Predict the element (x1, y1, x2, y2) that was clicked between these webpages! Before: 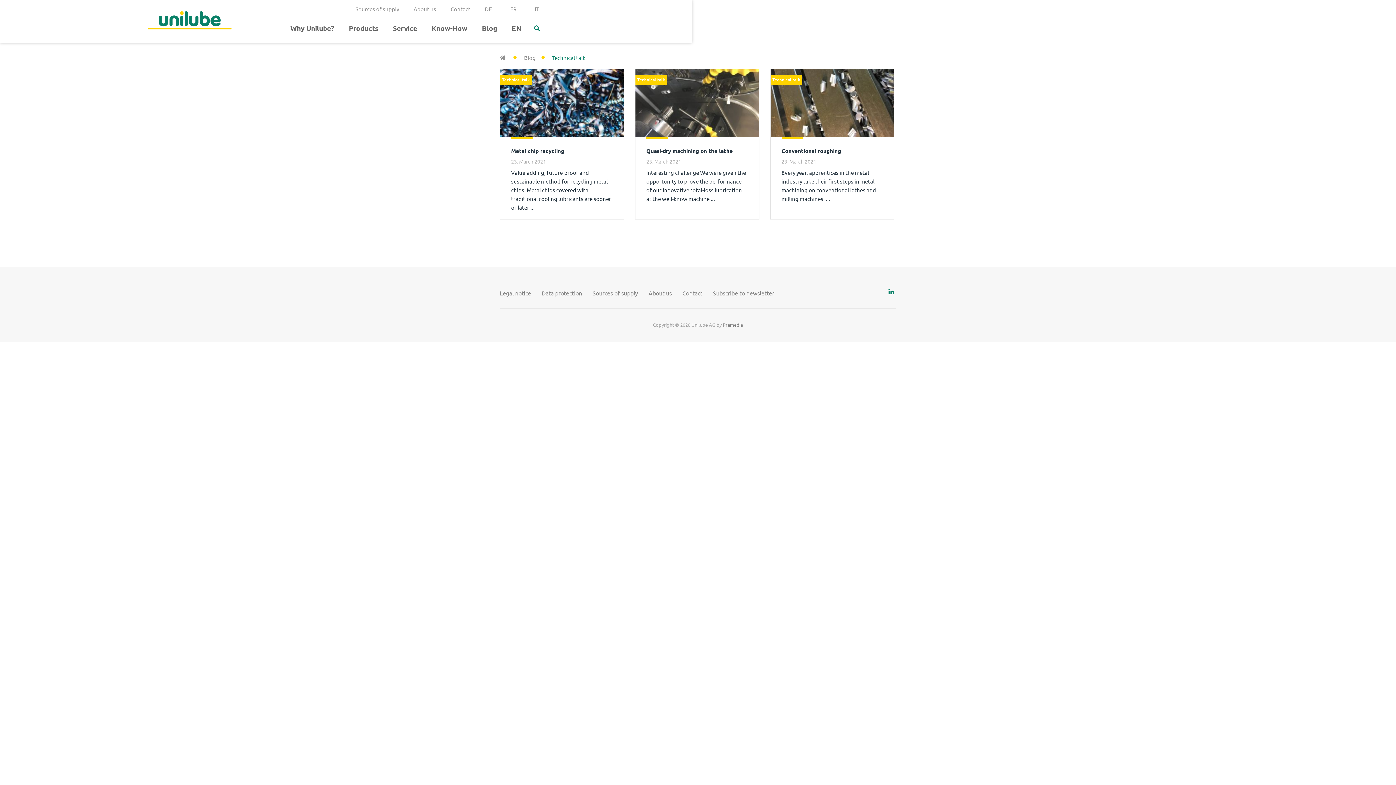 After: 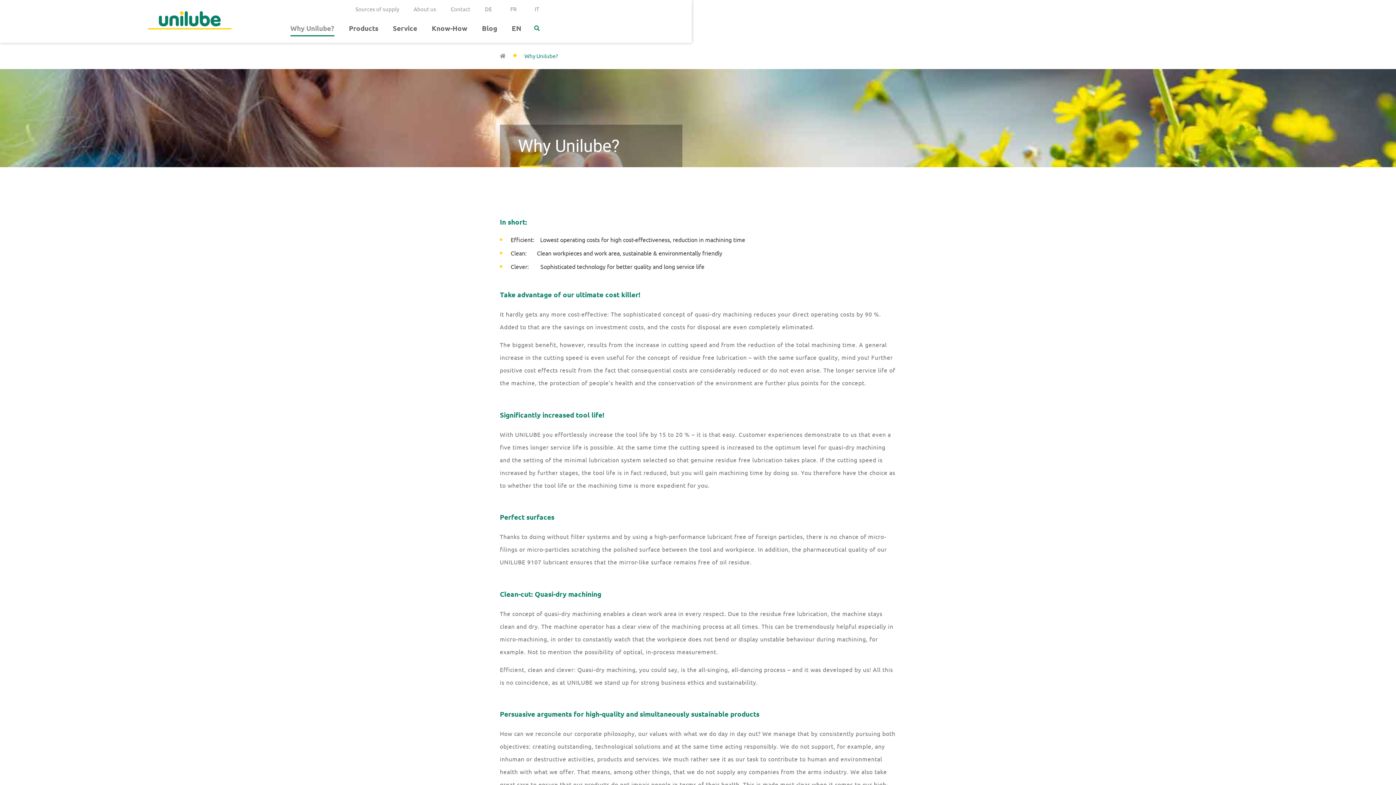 Action: label: Why Unilube? bbox: (290, 20, 334, 36)